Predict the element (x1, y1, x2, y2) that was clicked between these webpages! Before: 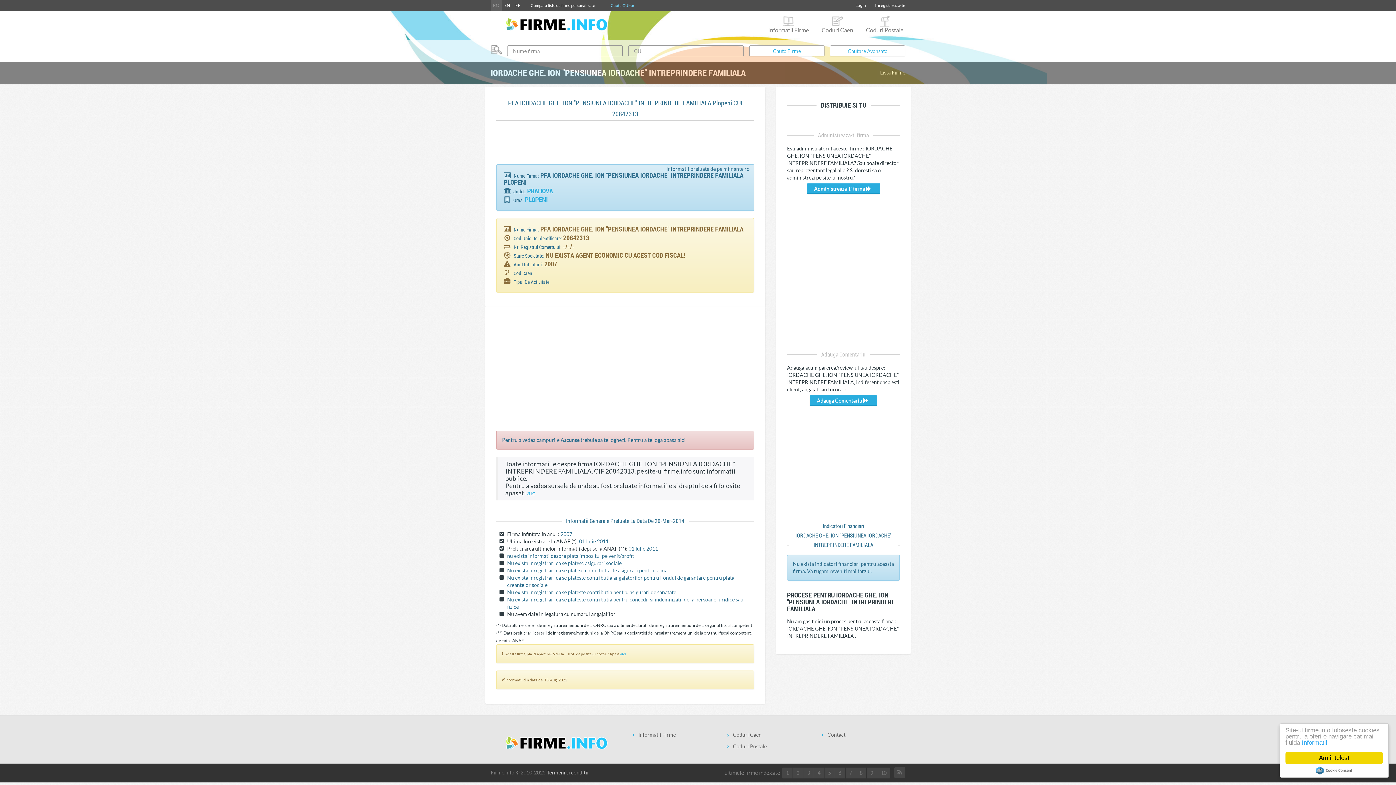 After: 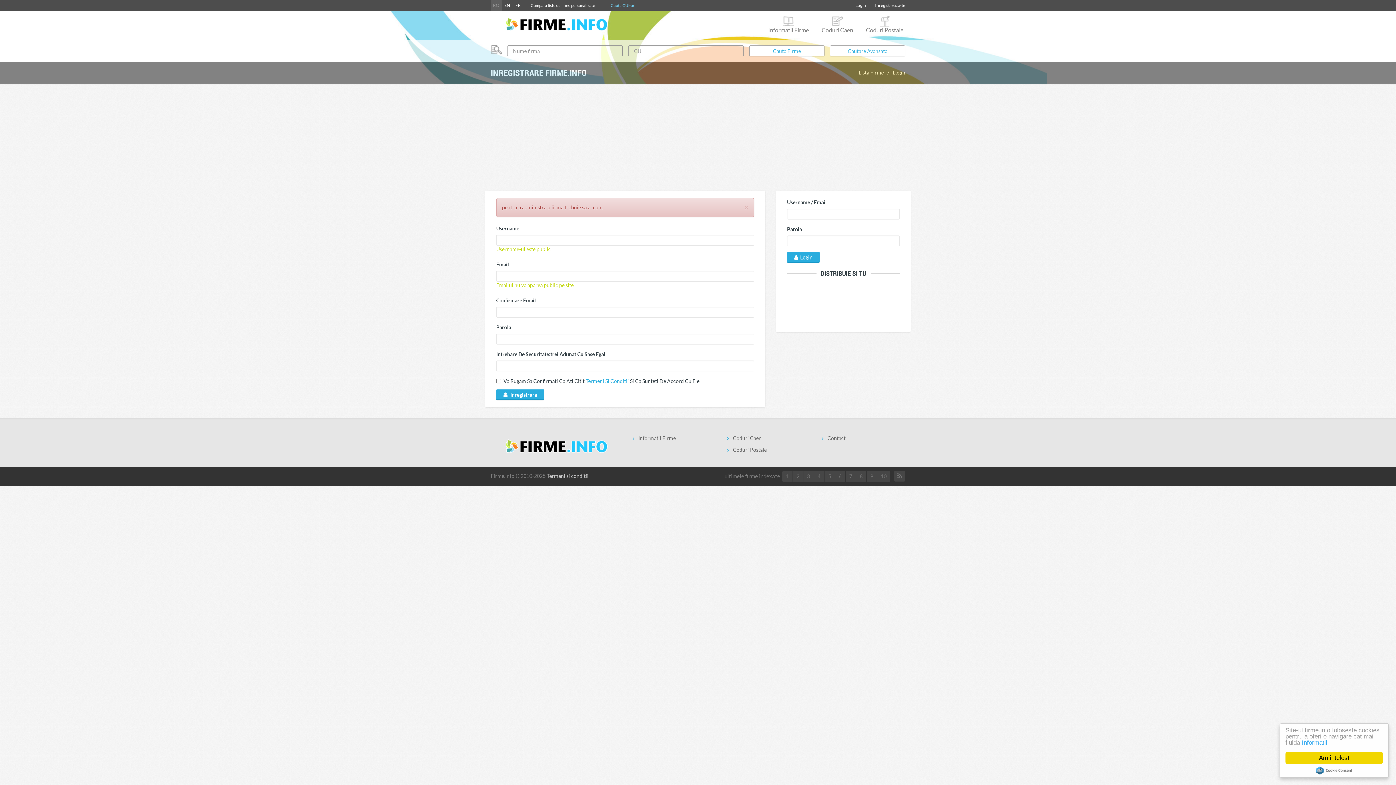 Action: bbox: (807, 183, 880, 194) label: Administreaza-ti firma 